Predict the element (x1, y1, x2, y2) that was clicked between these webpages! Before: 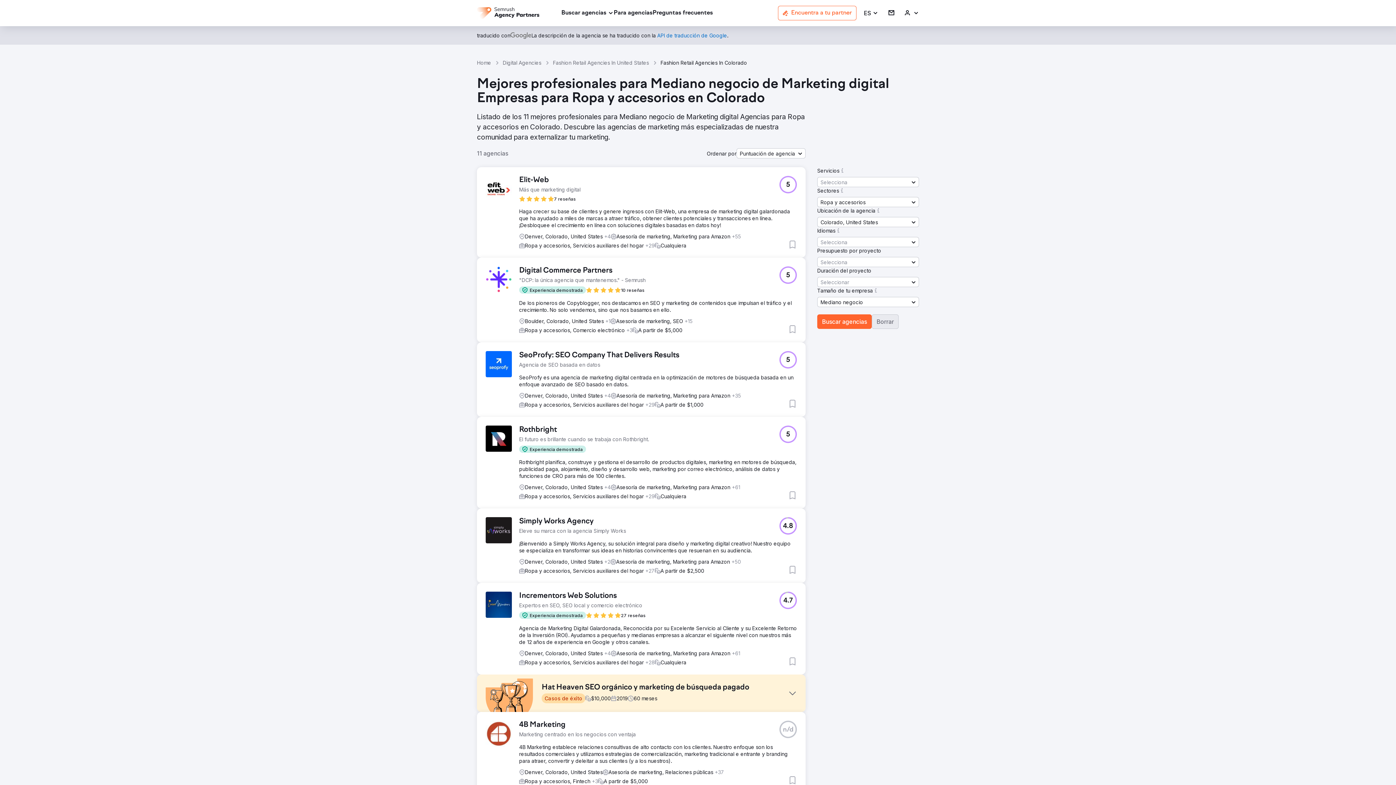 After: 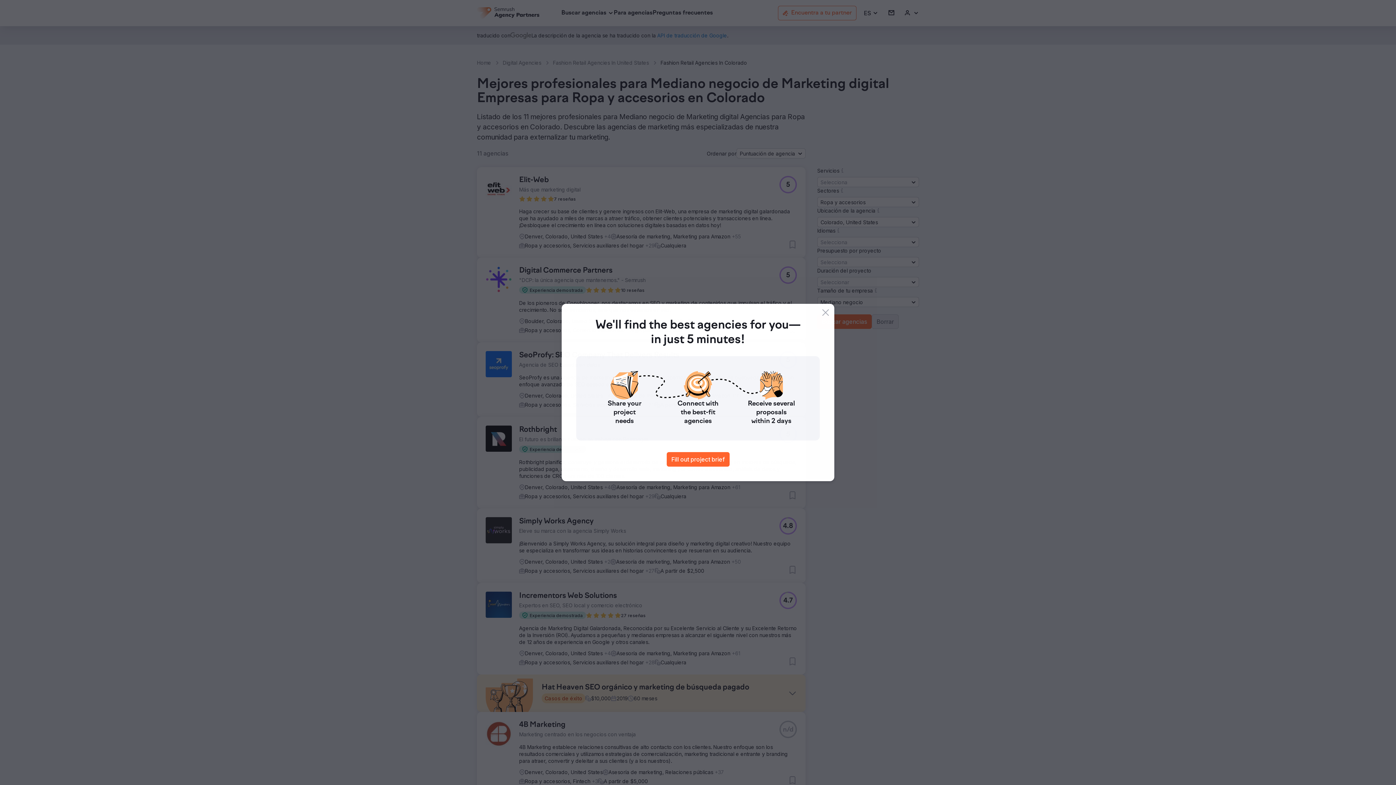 Action: bbox: (519, 425, 649, 434) label: Rothbright